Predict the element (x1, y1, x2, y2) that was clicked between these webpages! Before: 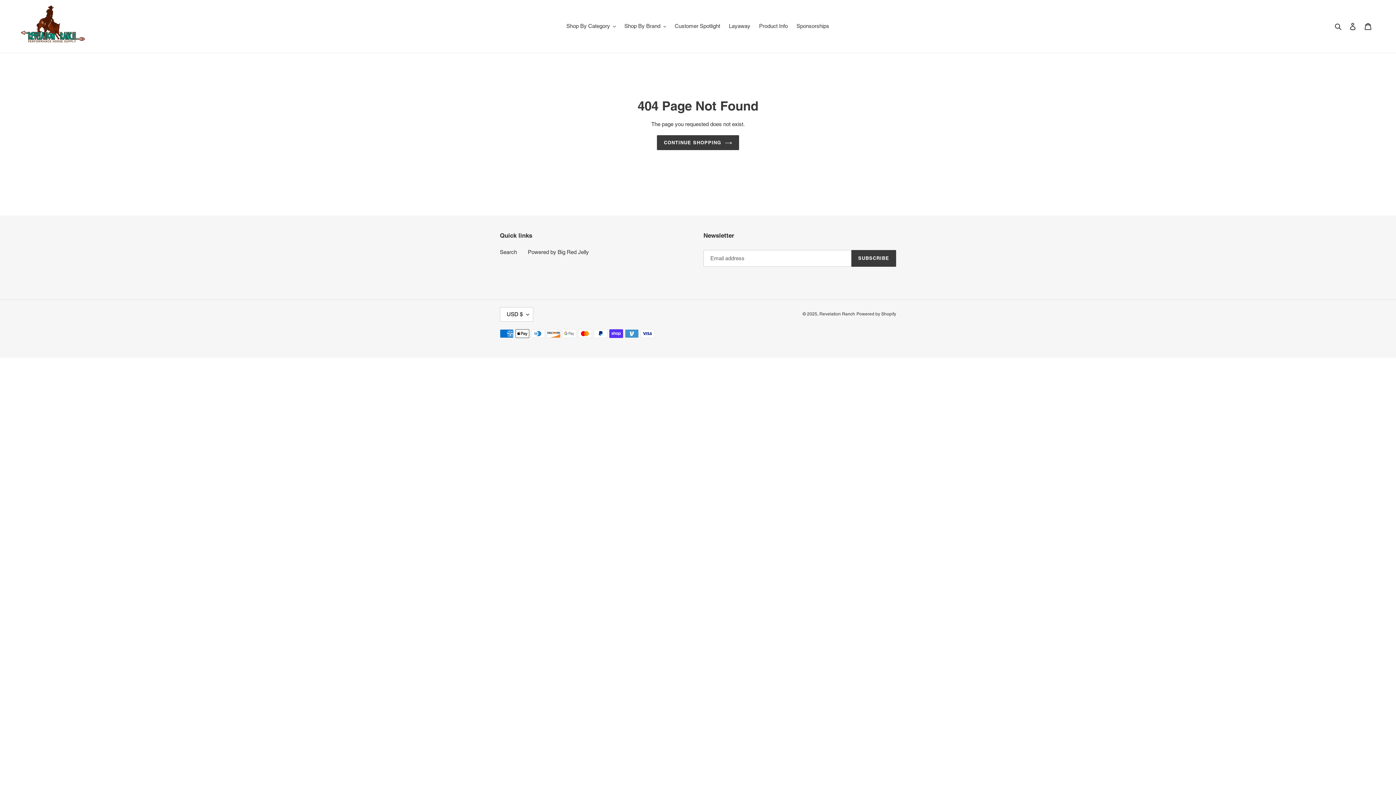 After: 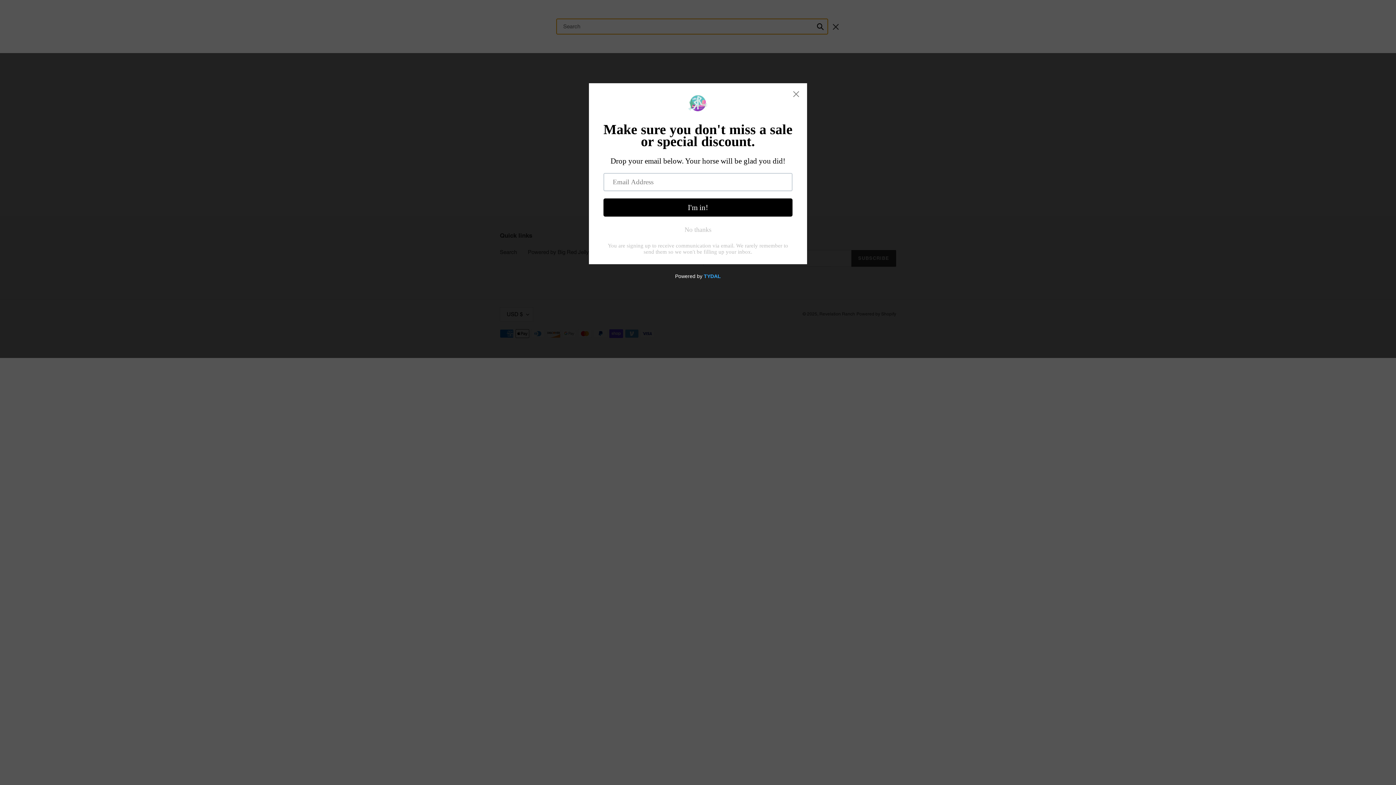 Action: bbox: (1332, 21, 1345, 30) label: Search